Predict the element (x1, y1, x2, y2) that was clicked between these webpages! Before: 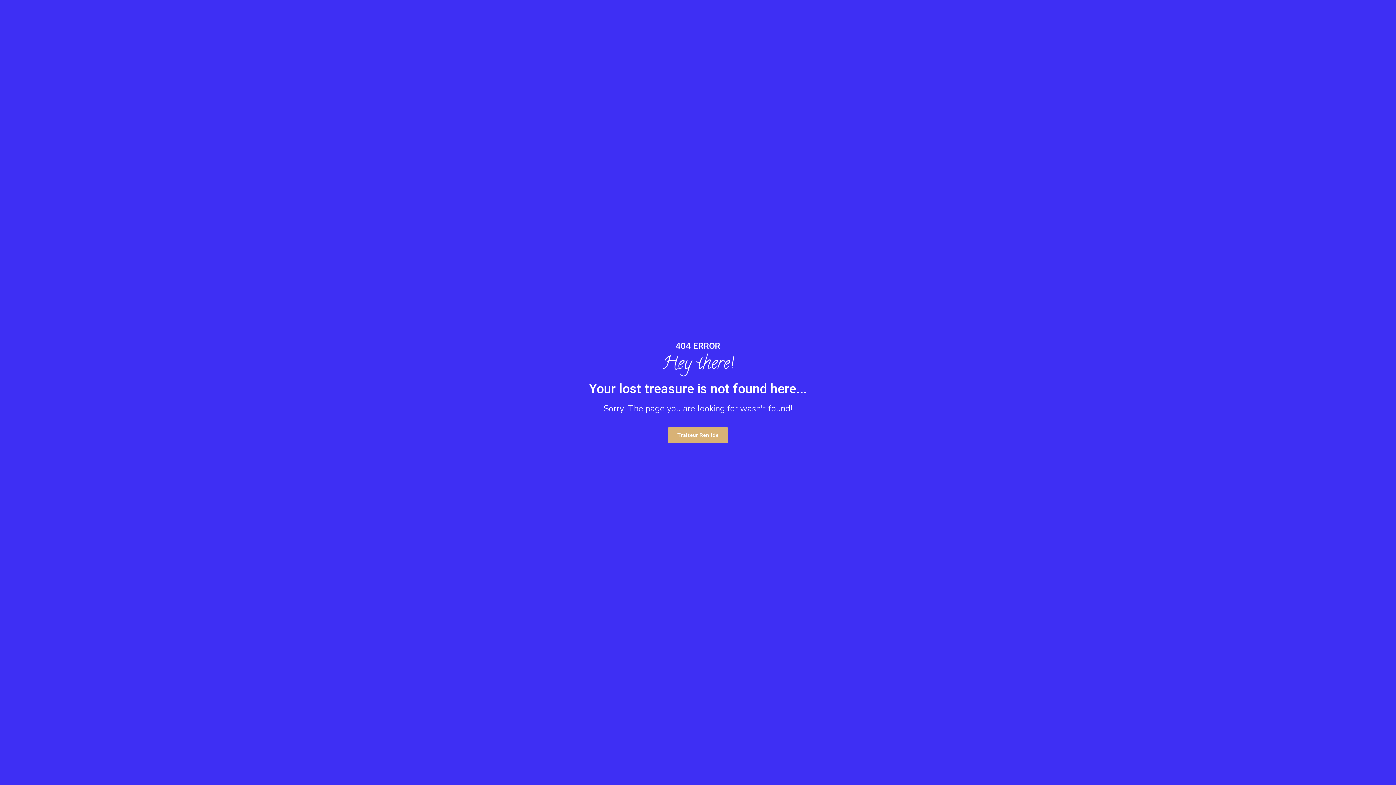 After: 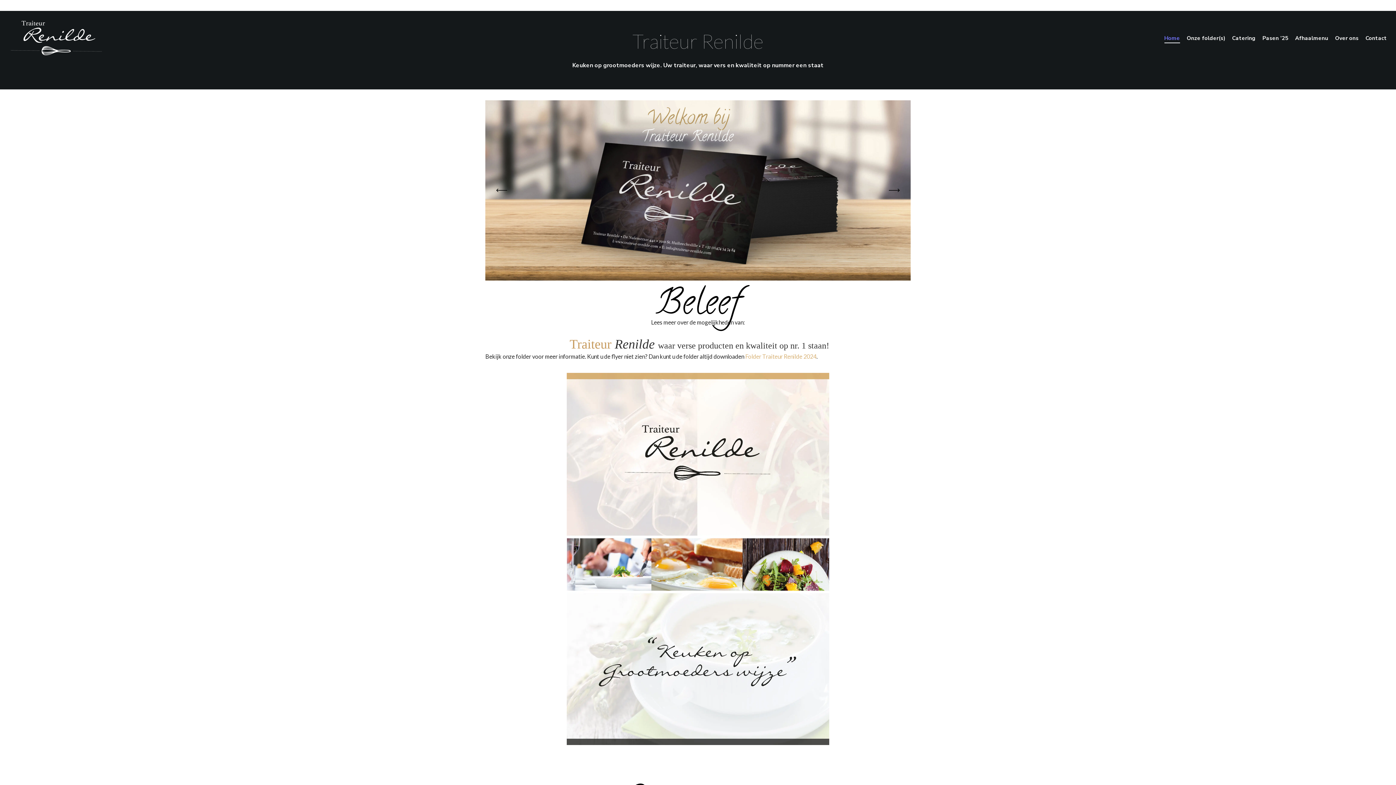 Action: bbox: (668, 427, 727, 443) label: Traiteur Renilde